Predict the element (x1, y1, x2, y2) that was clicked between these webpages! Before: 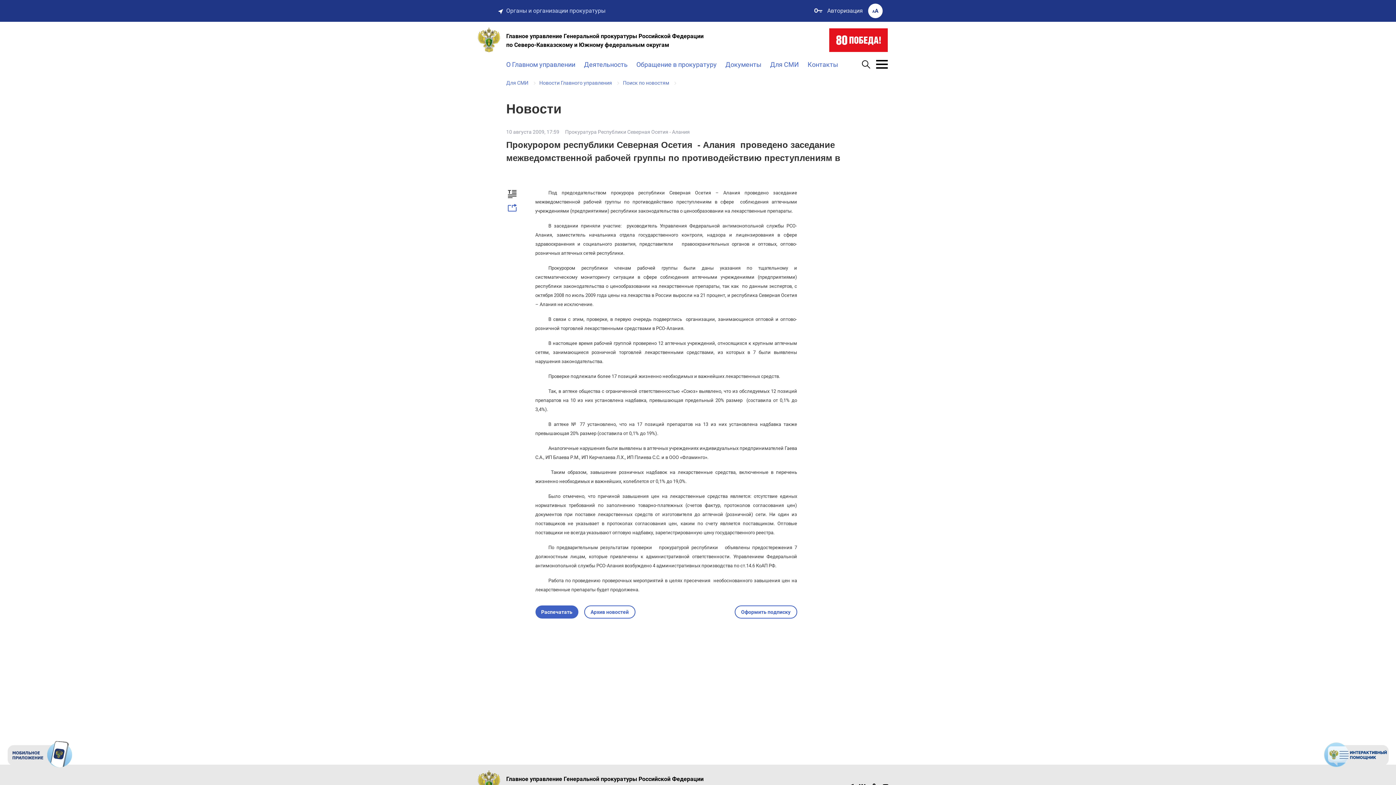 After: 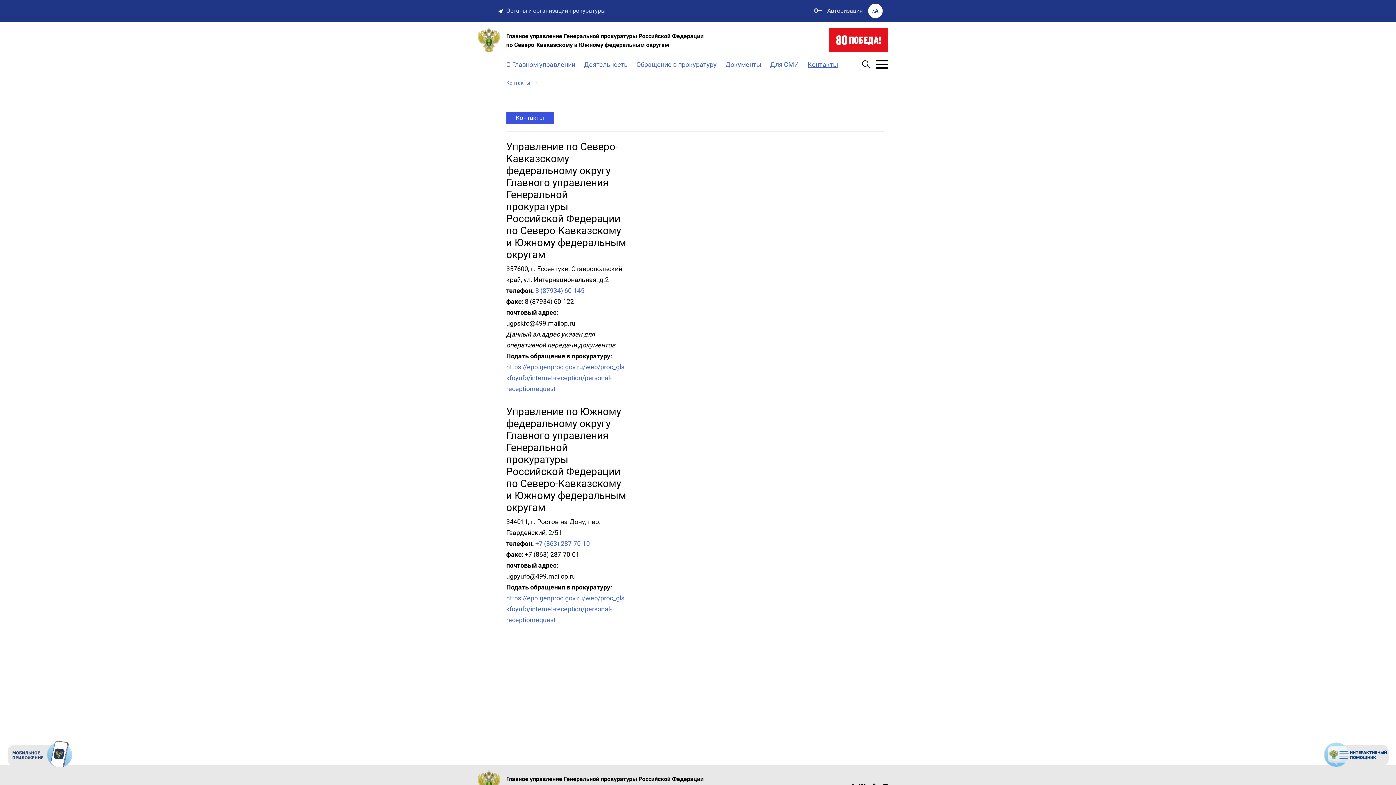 Action: label: Контакты bbox: (807, 59, 838, 69)